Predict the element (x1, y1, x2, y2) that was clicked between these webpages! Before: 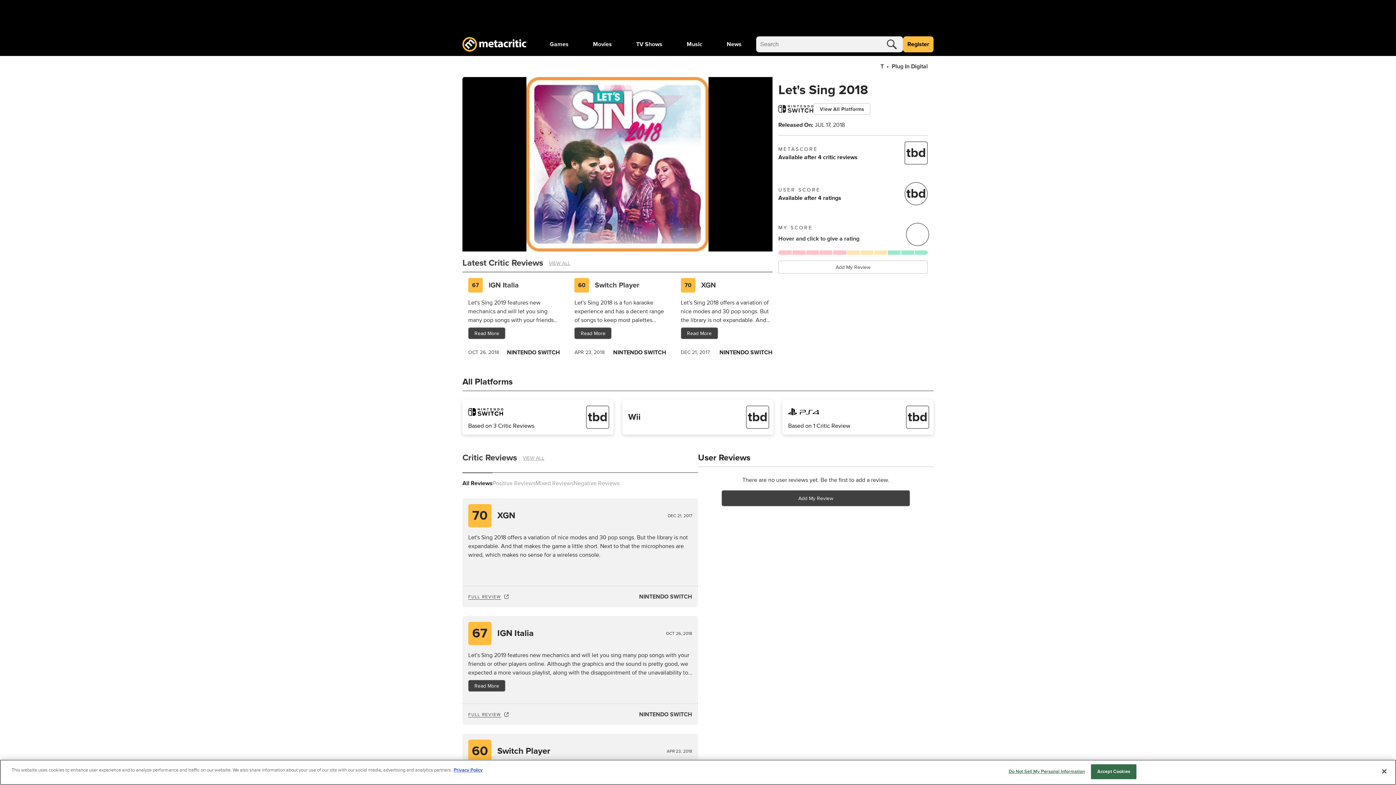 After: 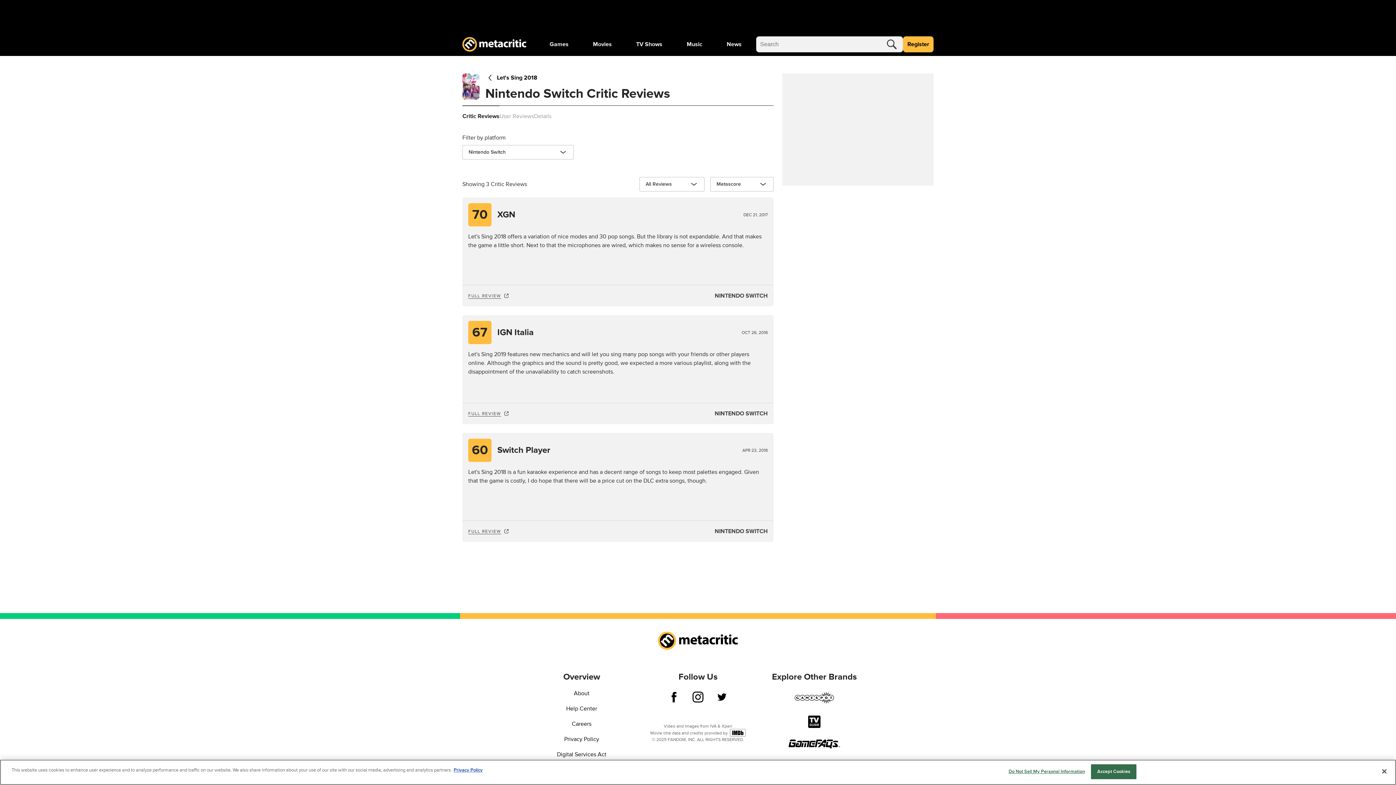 Action: bbox: (468, 740, 491, 763) label: 60